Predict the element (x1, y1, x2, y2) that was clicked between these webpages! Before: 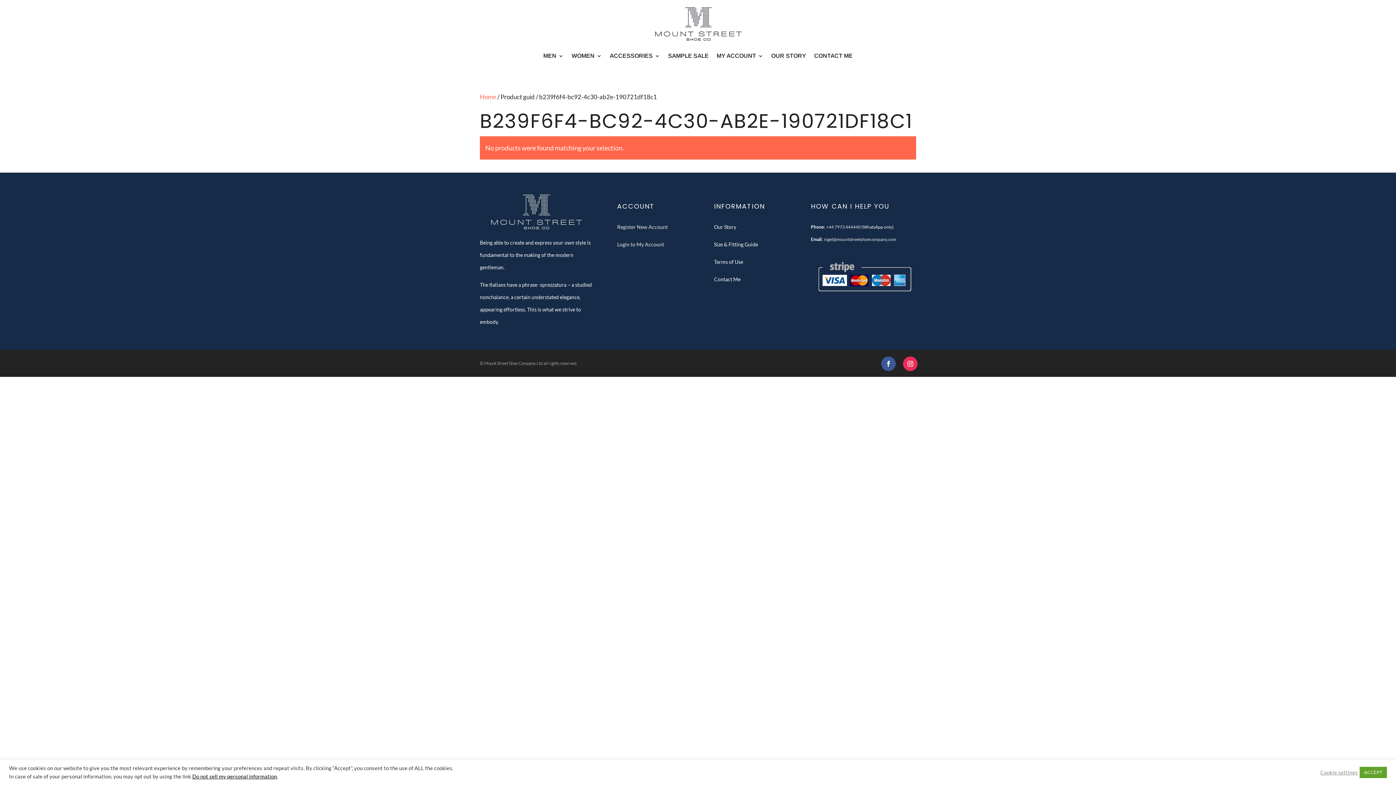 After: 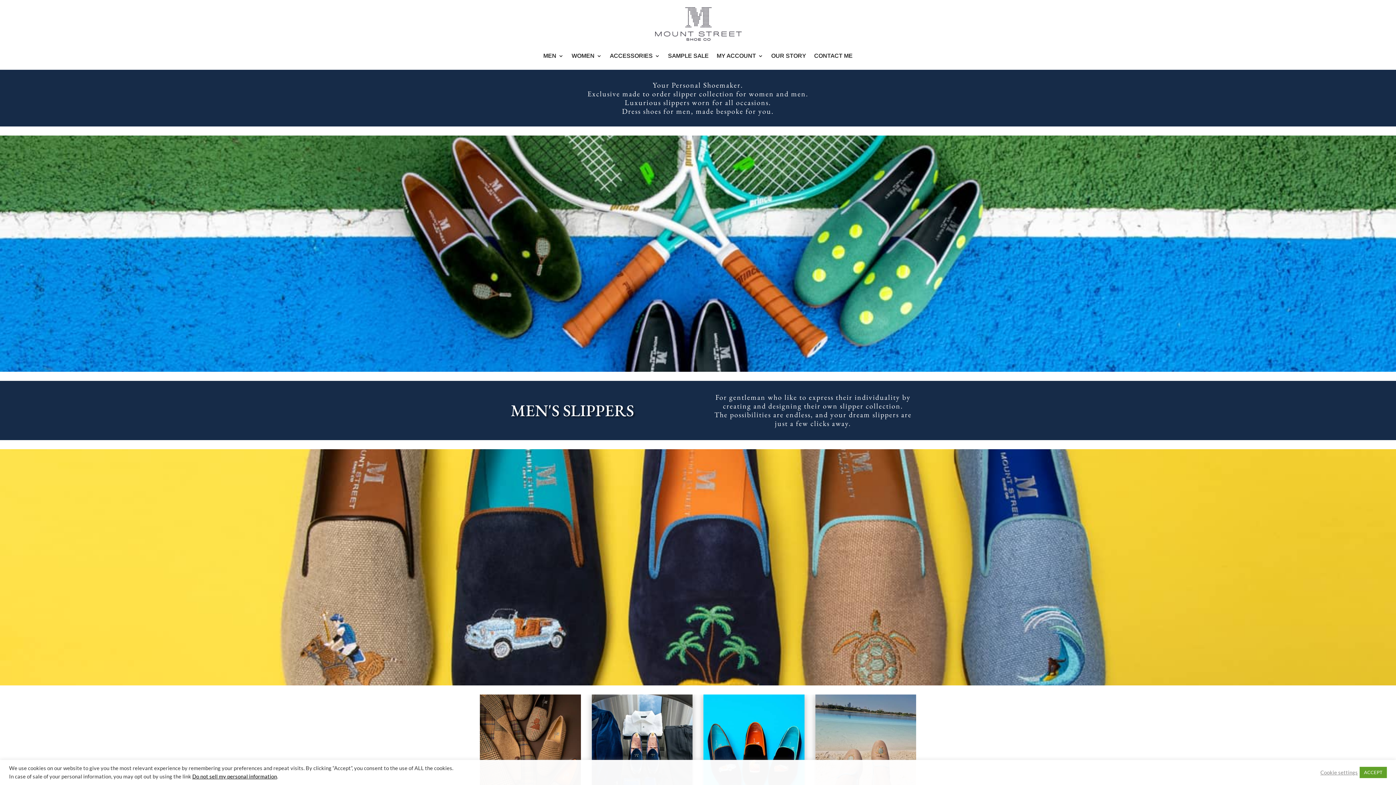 Action: bbox: (480, 93, 496, 100) label: Home